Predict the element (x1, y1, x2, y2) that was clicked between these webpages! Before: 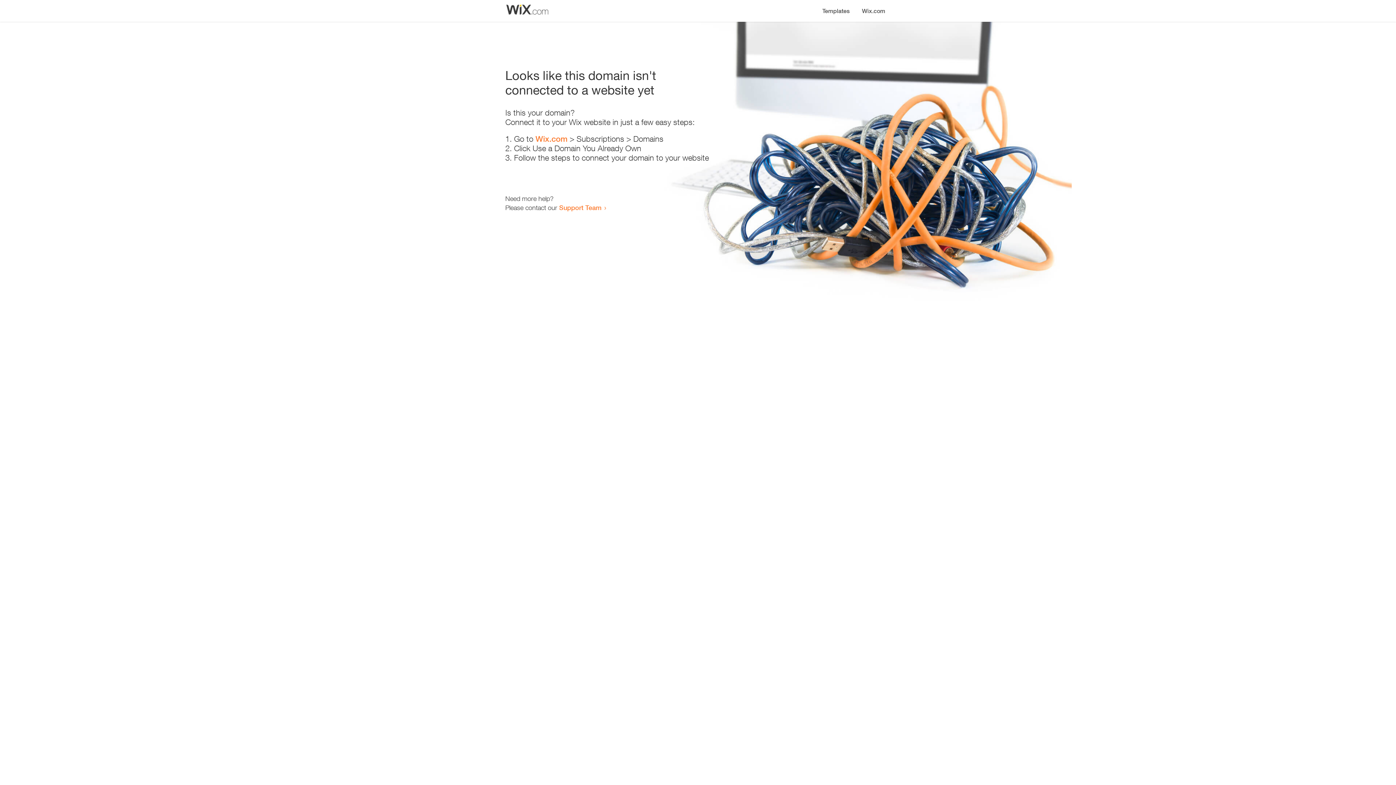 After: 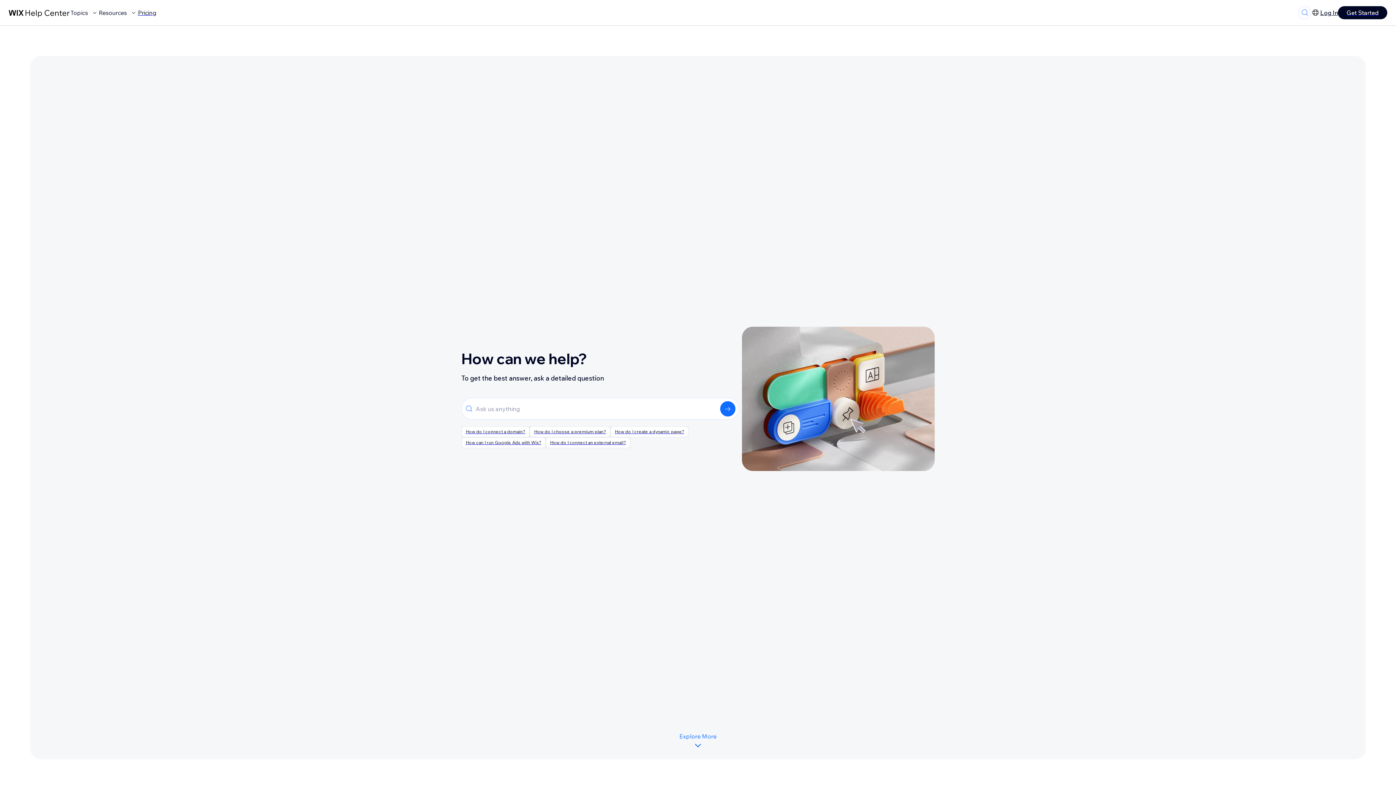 Action: bbox: (559, 203, 601, 211) label: Support Team